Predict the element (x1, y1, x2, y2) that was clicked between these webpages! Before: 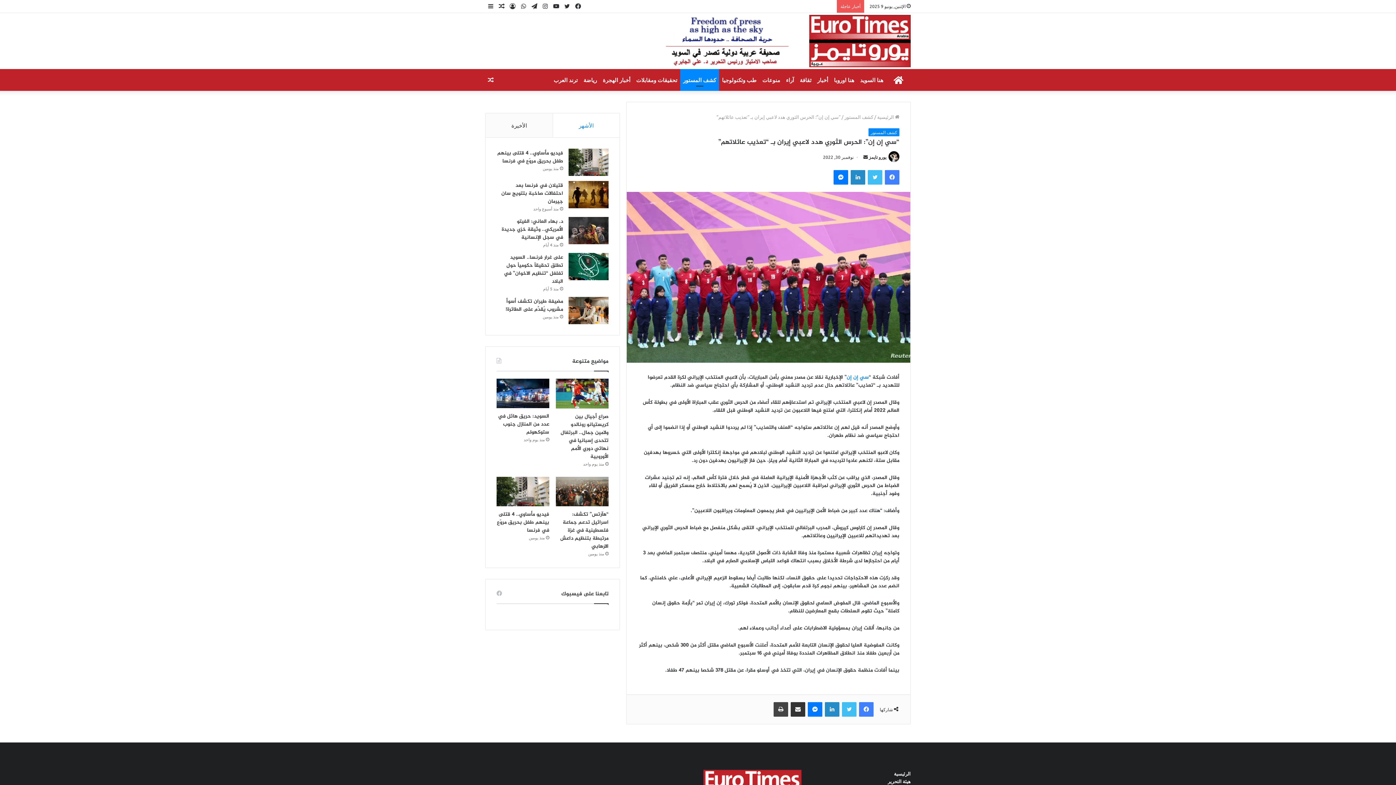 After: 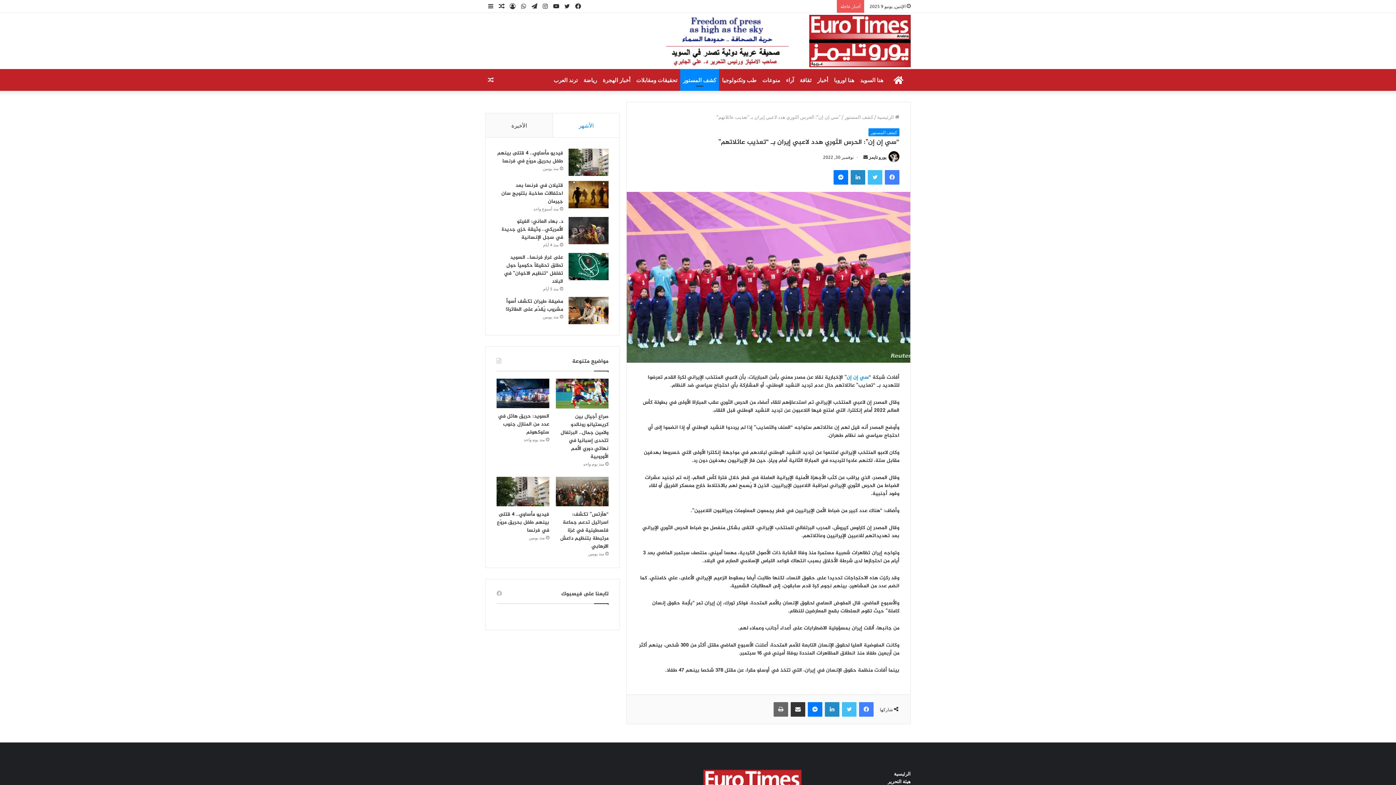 Action: label: طباعة bbox: (773, 702, 788, 717)